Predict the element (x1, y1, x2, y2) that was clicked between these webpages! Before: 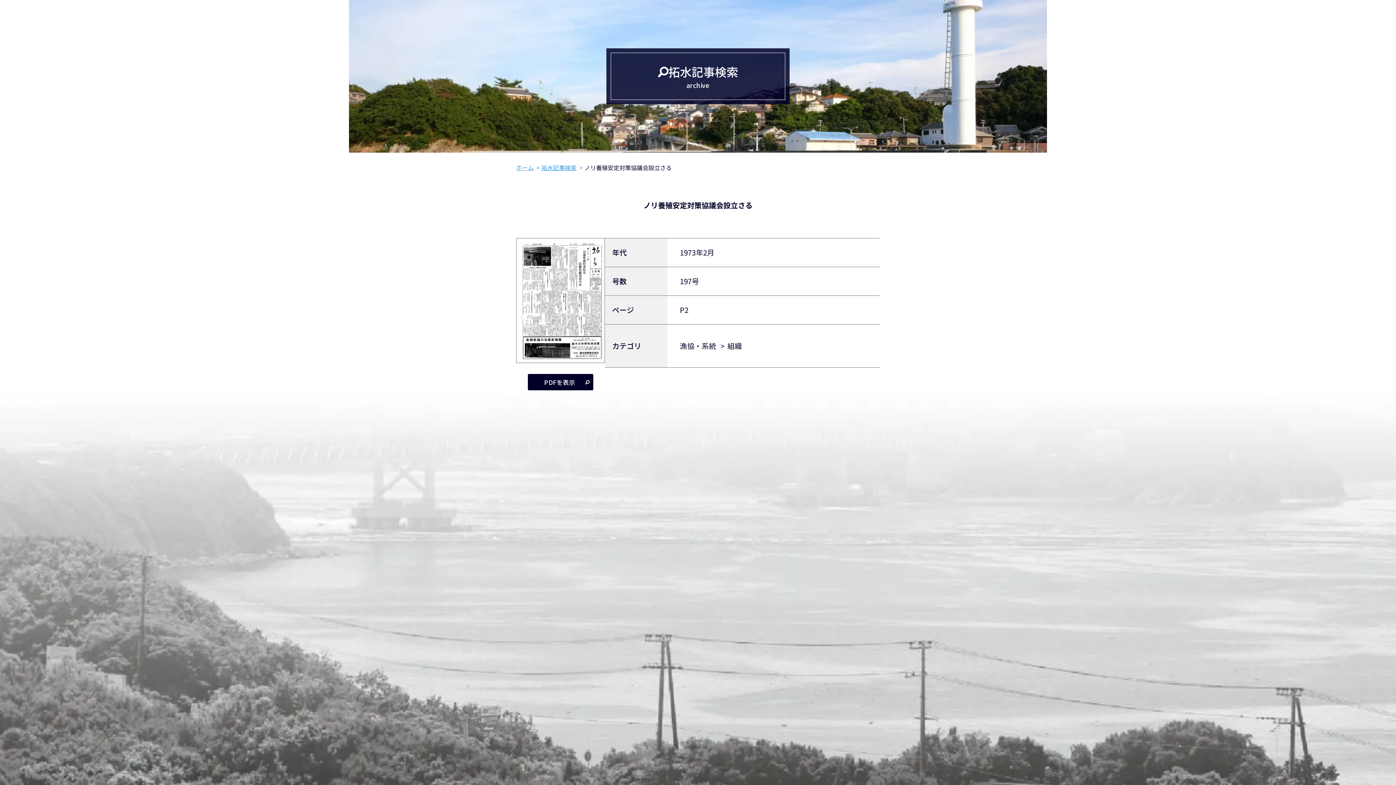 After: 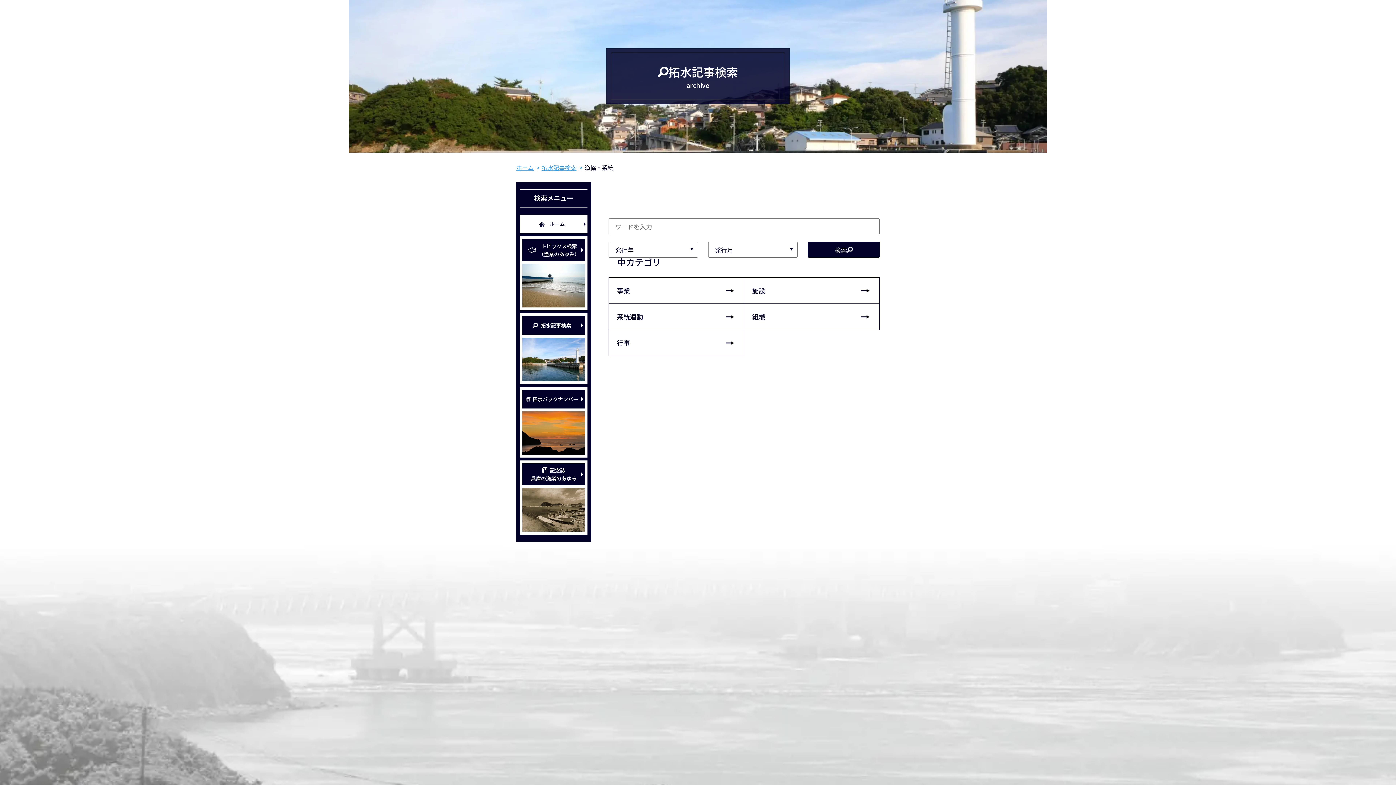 Action: label: 漁協・系統 bbox: (680, 340, 716, 351)